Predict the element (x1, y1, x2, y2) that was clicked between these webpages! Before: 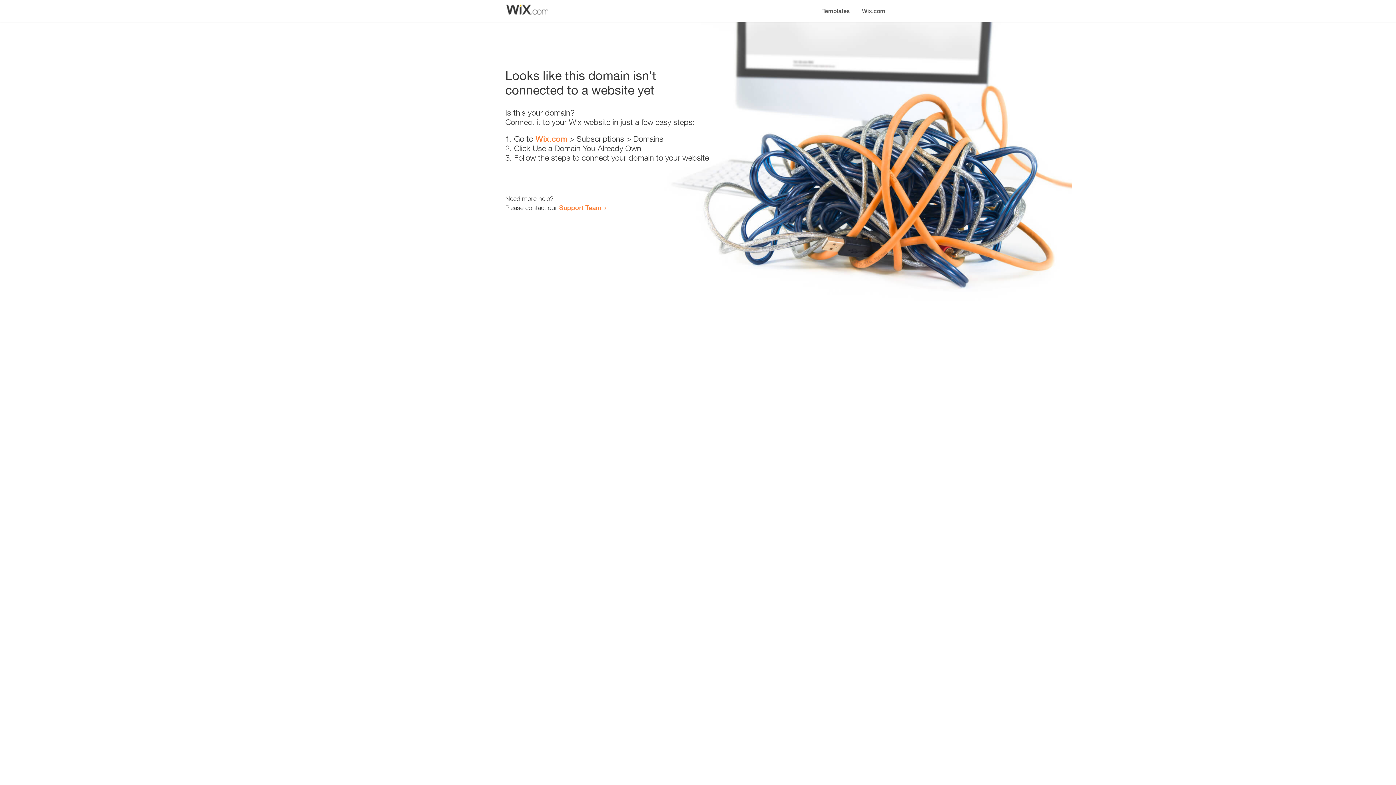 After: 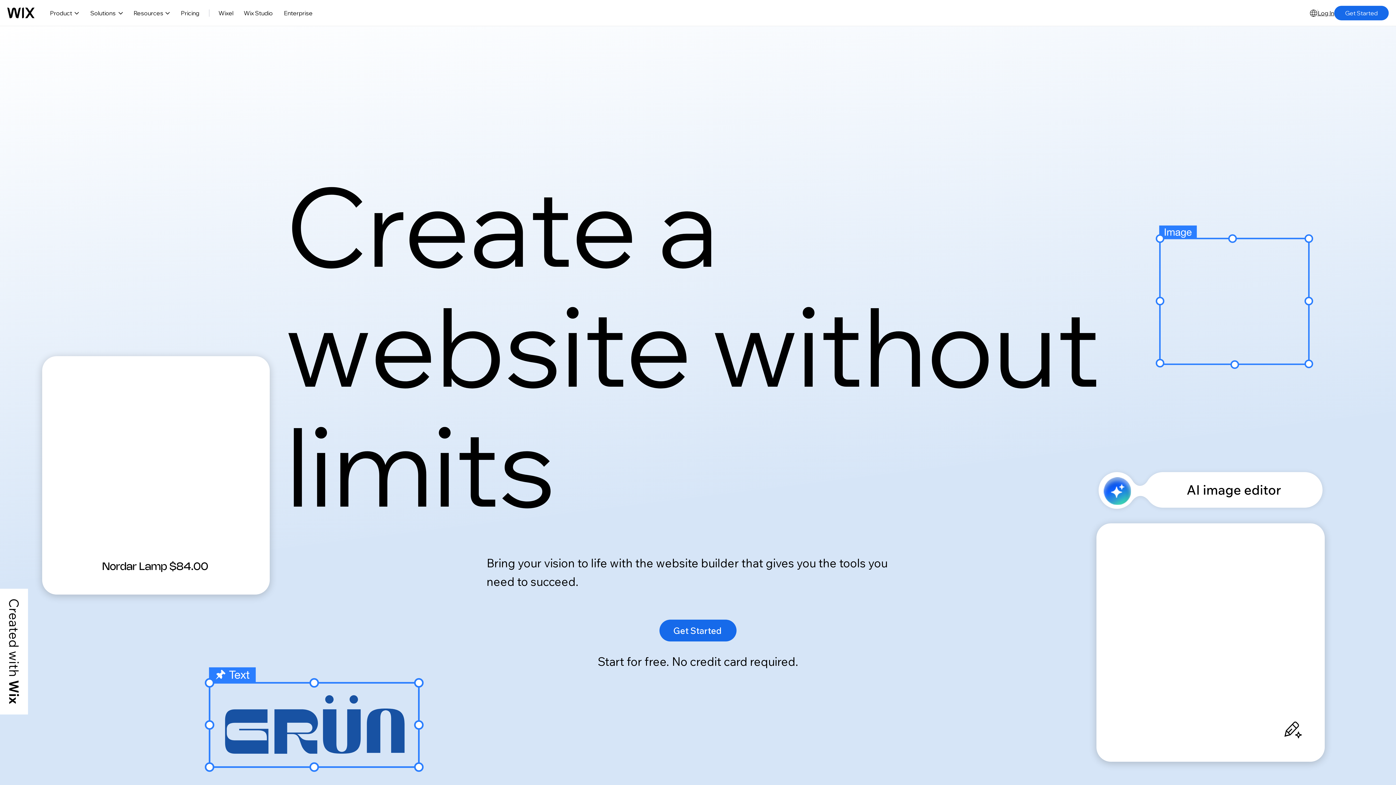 Action: bbox: (535, 134, 567, 143) label: Wix.com